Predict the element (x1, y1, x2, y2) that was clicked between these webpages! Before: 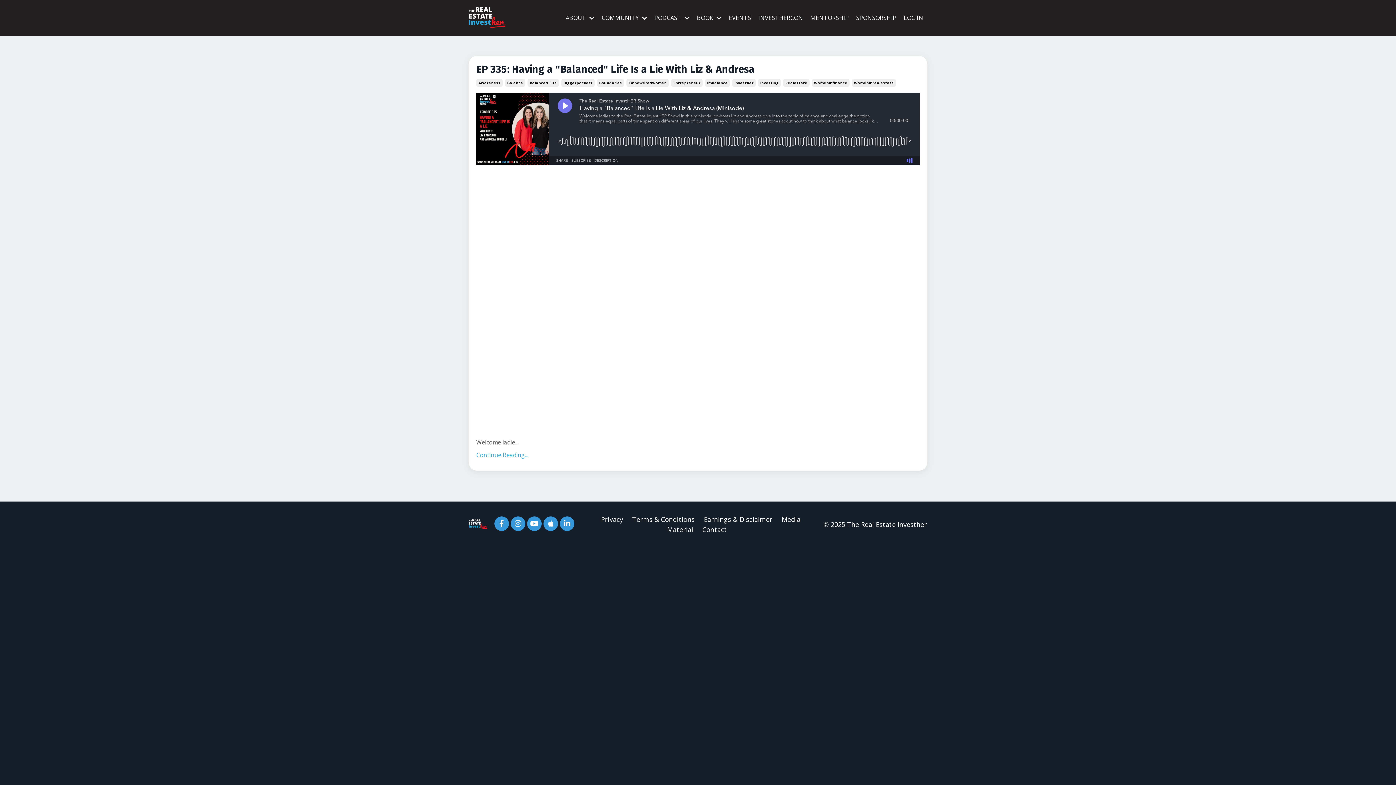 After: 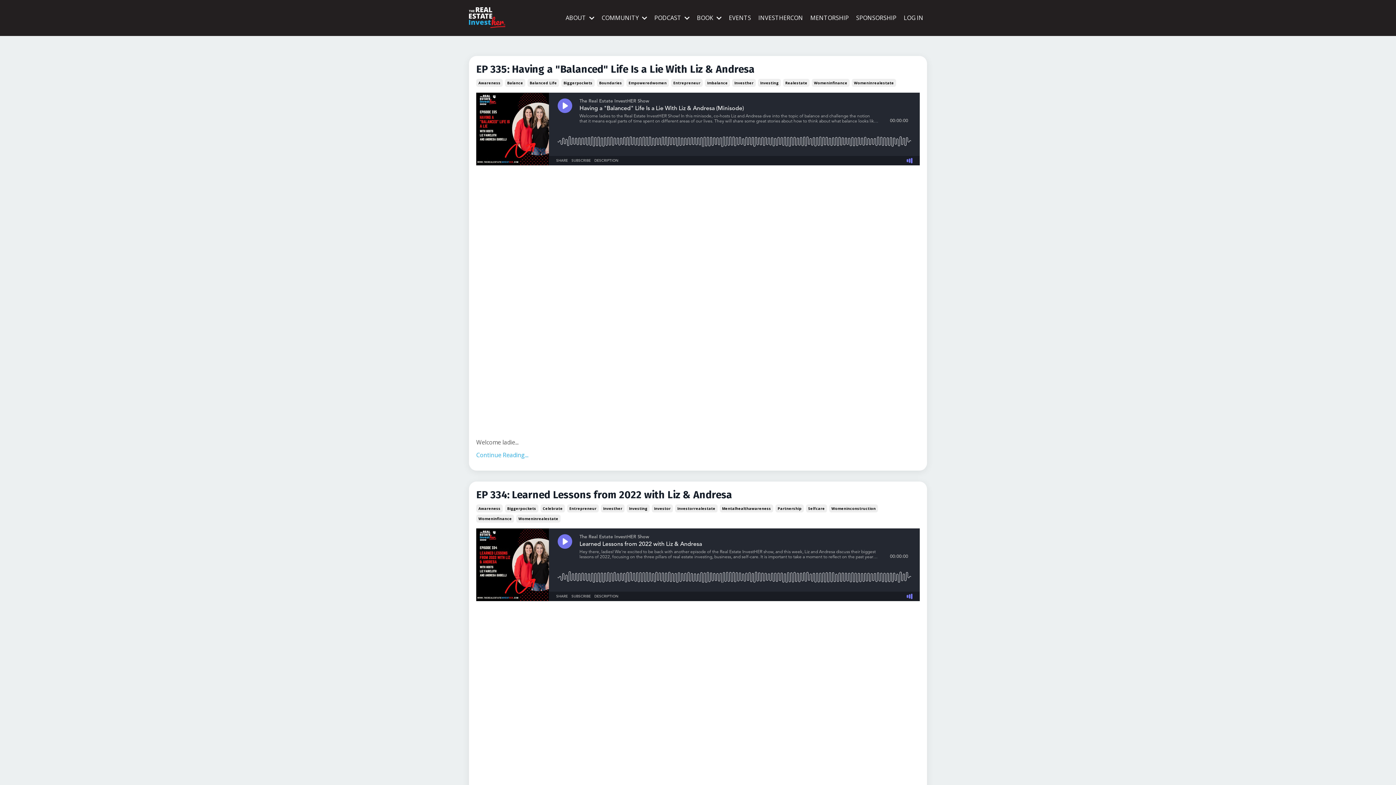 Action: bbox: (476, 78, 502, 86) label: Awareness